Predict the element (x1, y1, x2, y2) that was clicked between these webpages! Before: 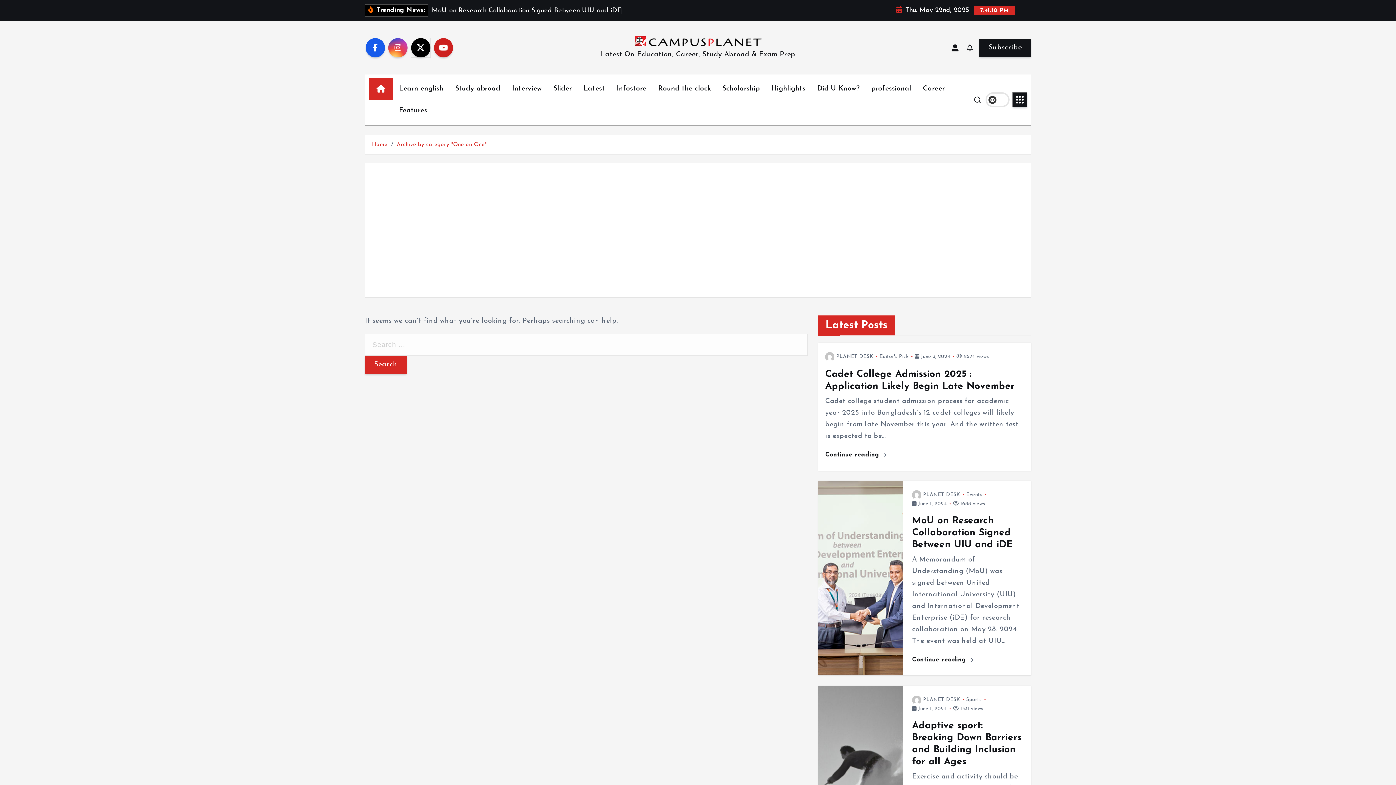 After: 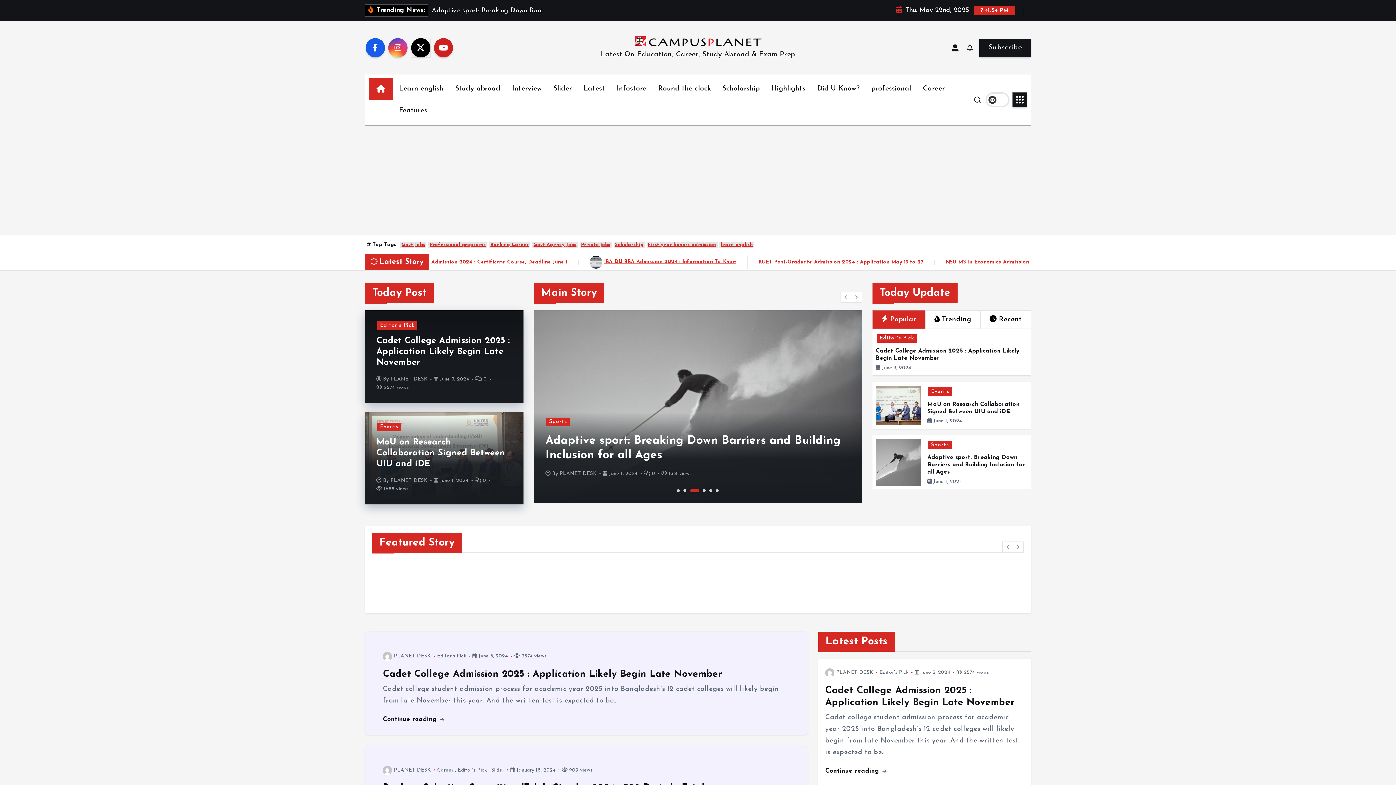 Action: bbox: (634, 35, 761, 46)